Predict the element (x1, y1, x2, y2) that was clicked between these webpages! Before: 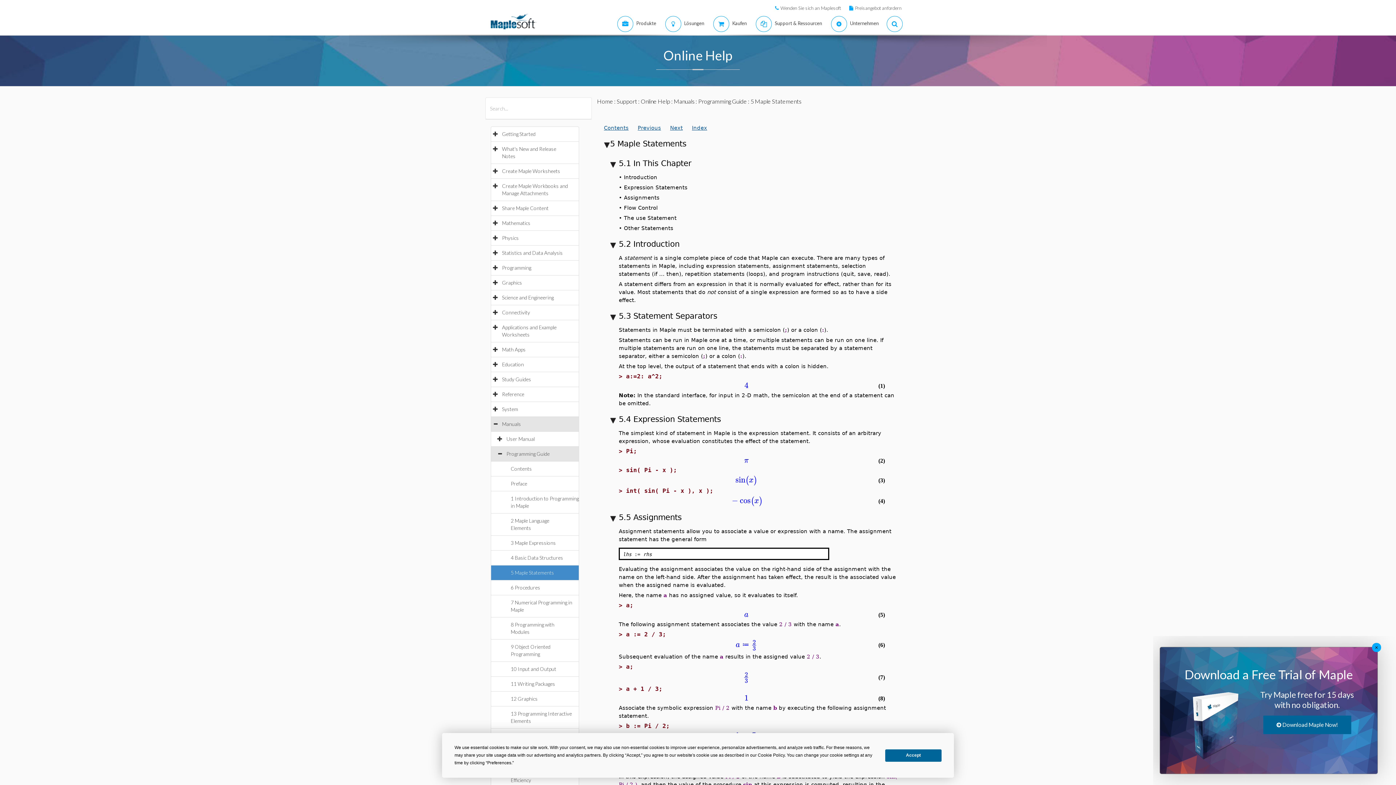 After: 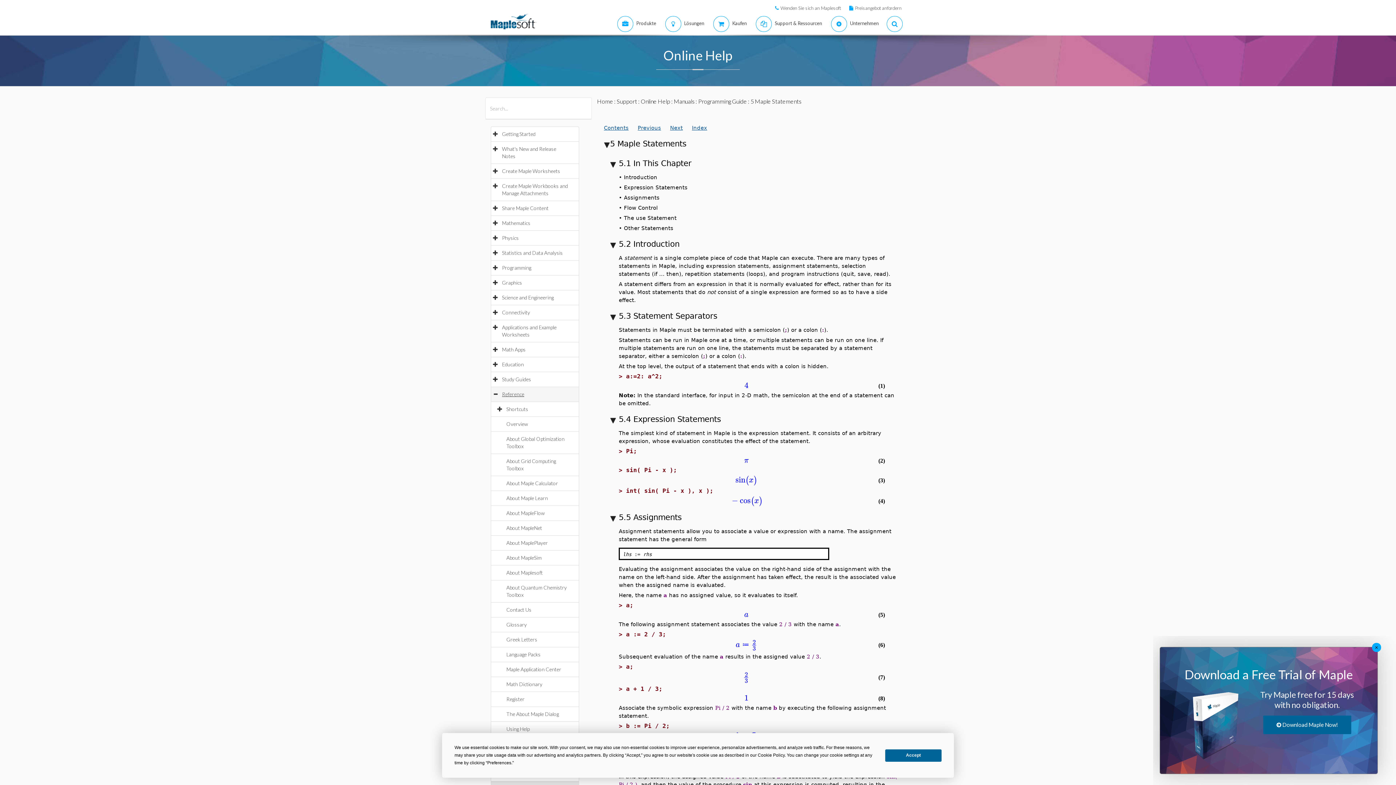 Action: label: Reference bbox: (502, 391, 531, 397)